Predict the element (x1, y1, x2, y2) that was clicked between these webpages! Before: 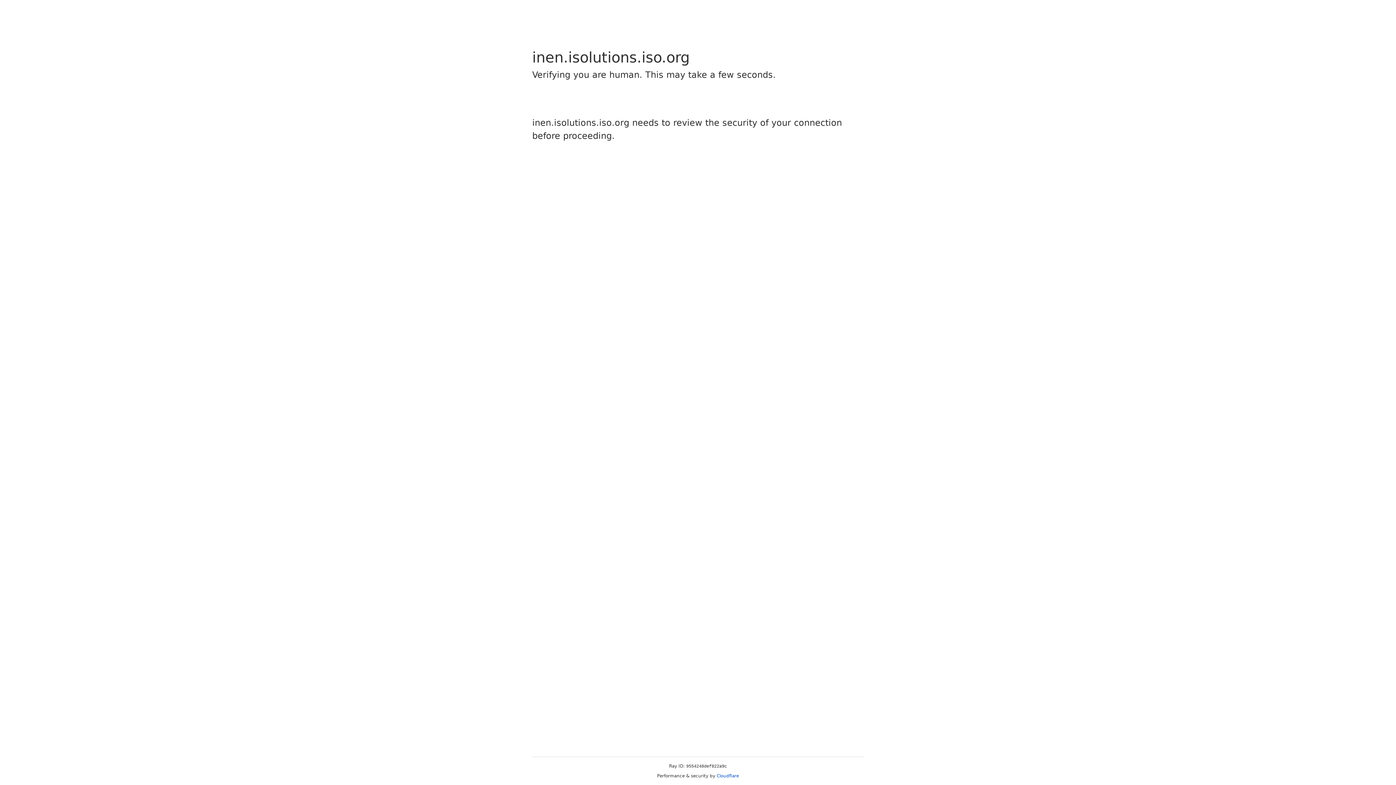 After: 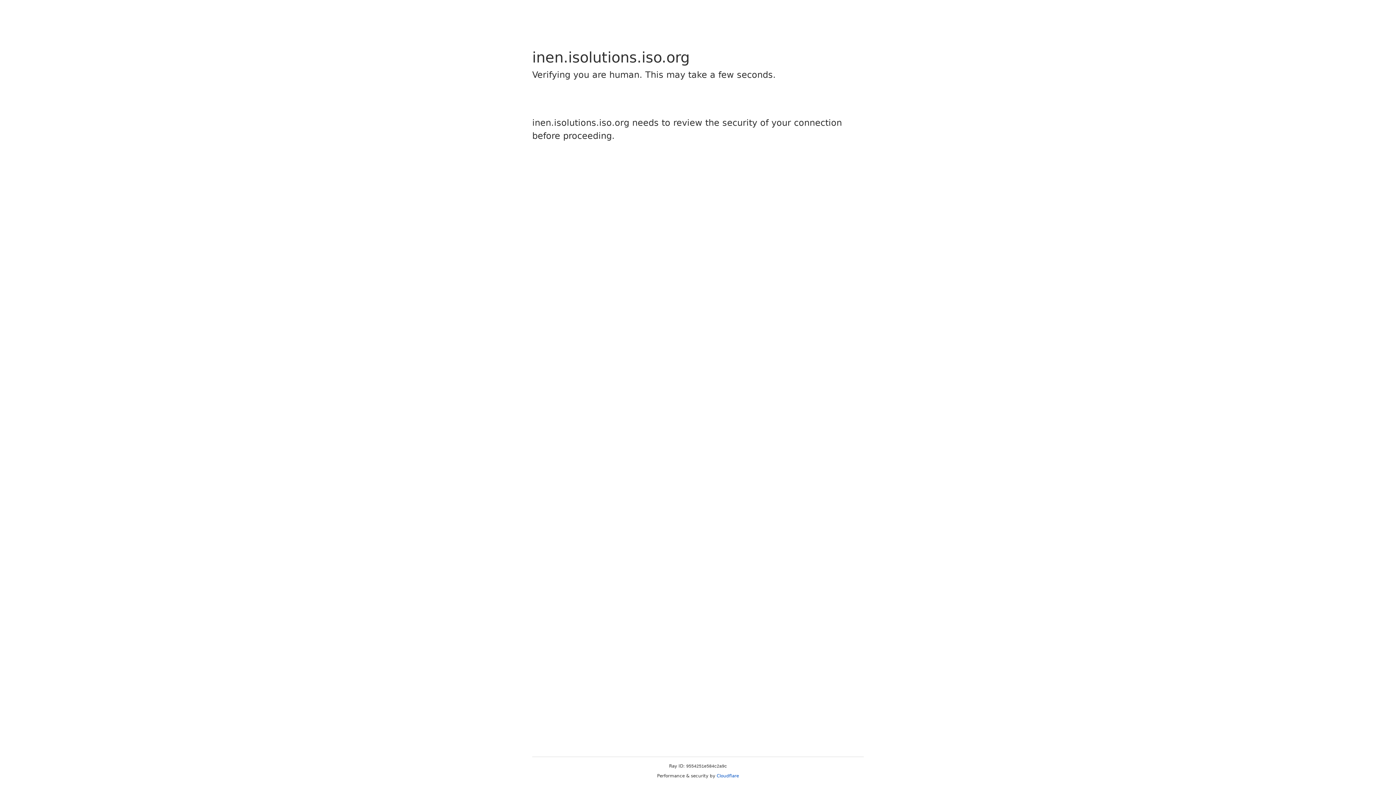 Action: bbox: (716, 773, 739, 778) label: Cloudflare